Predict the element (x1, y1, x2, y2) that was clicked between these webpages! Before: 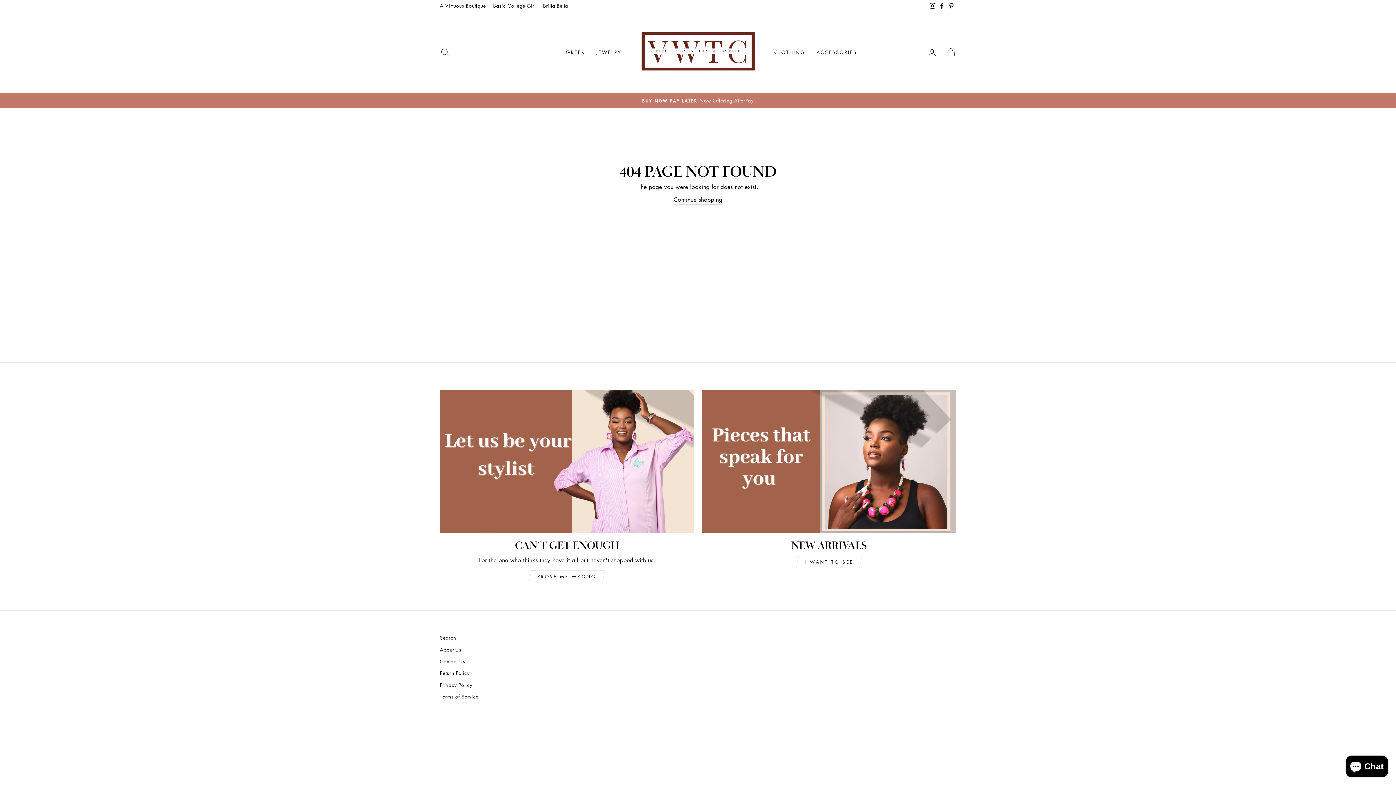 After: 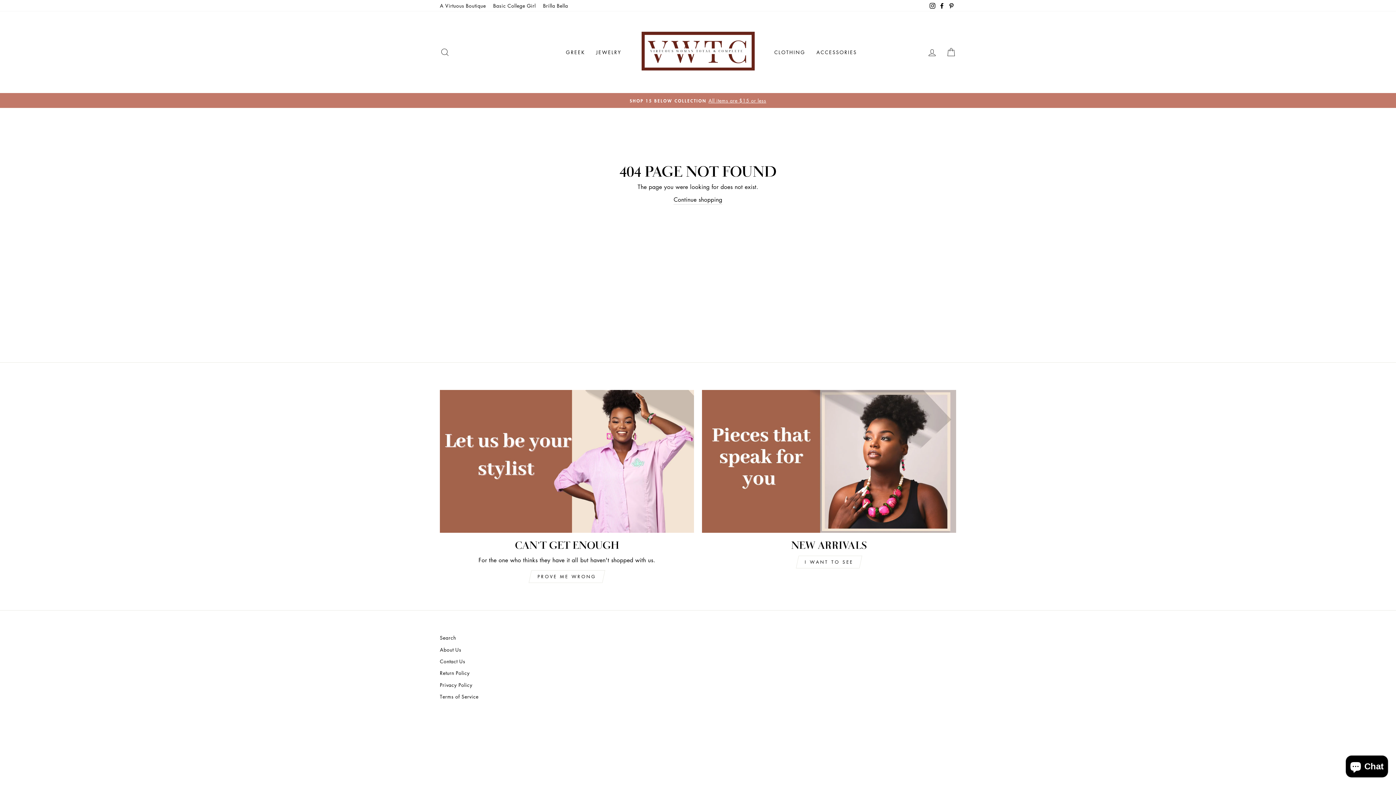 Action: bbox: (937, 0, 946, 11) label: Facebook